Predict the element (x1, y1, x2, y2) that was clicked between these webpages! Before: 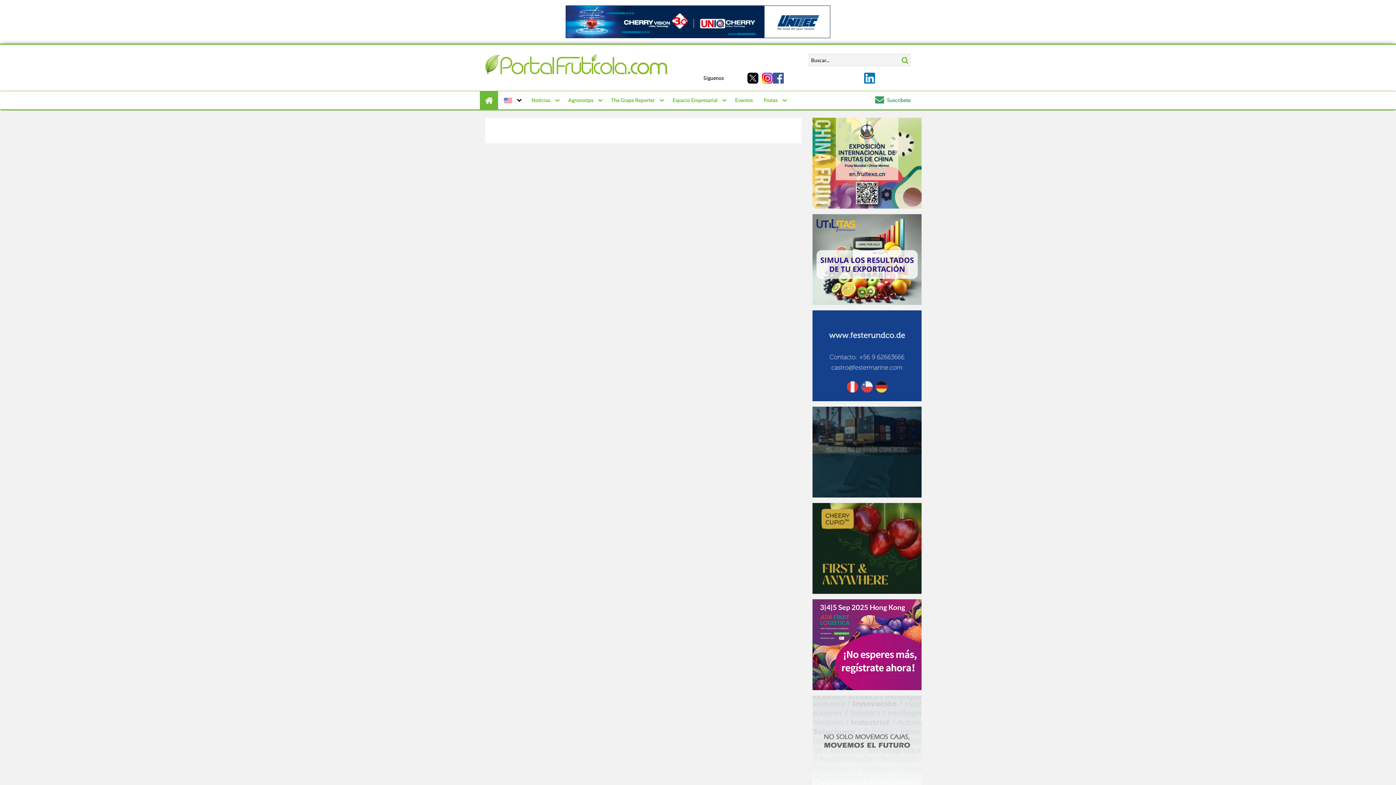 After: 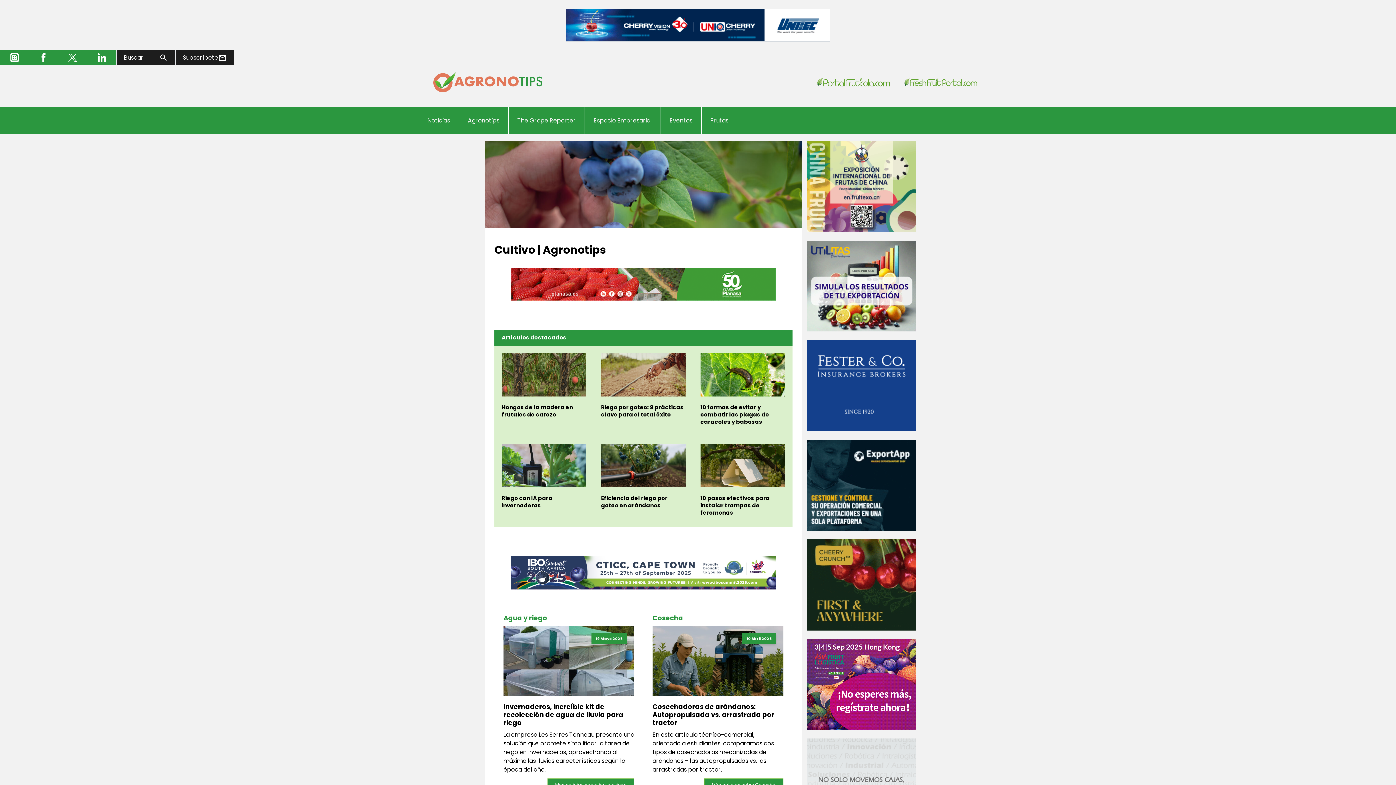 Action: label: Agronotips bbox: (564, 93, 597, 107)